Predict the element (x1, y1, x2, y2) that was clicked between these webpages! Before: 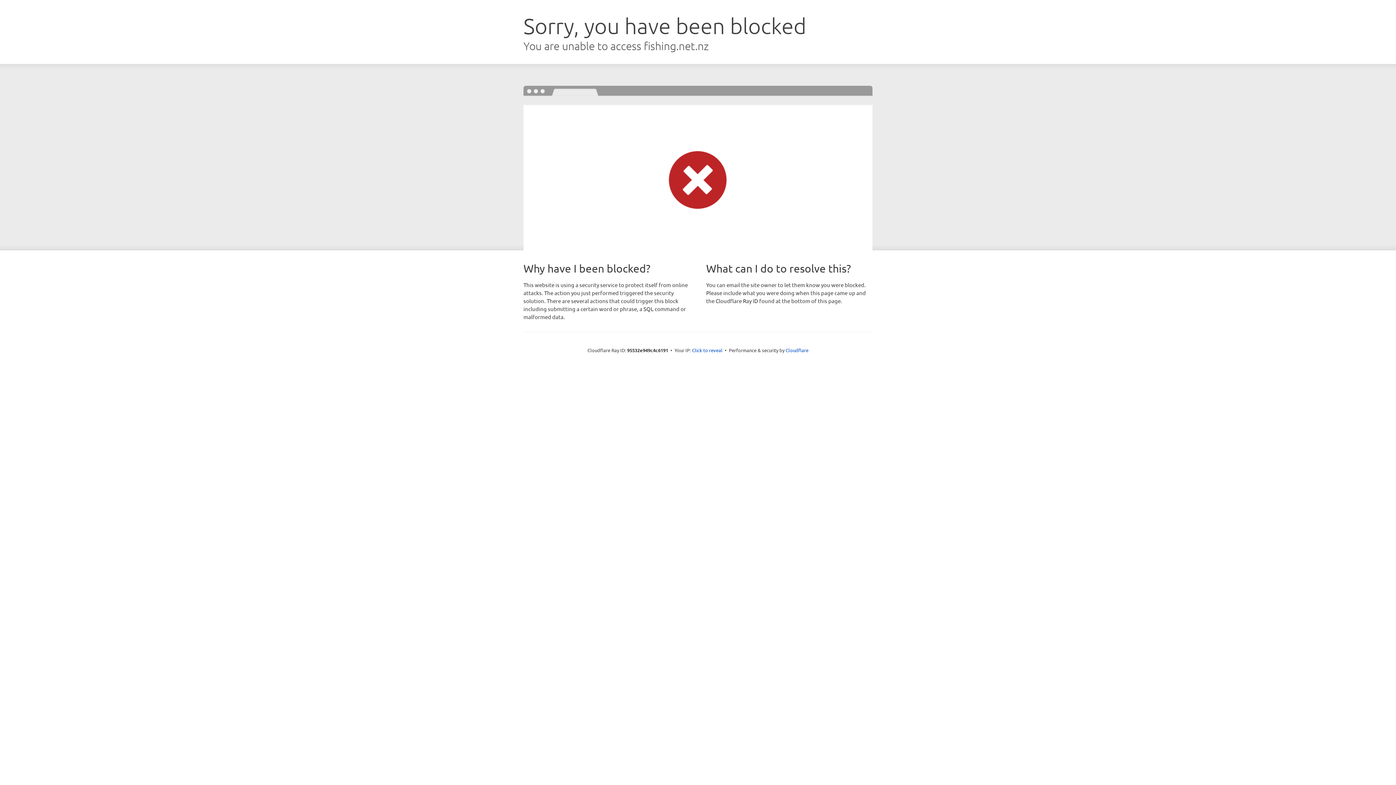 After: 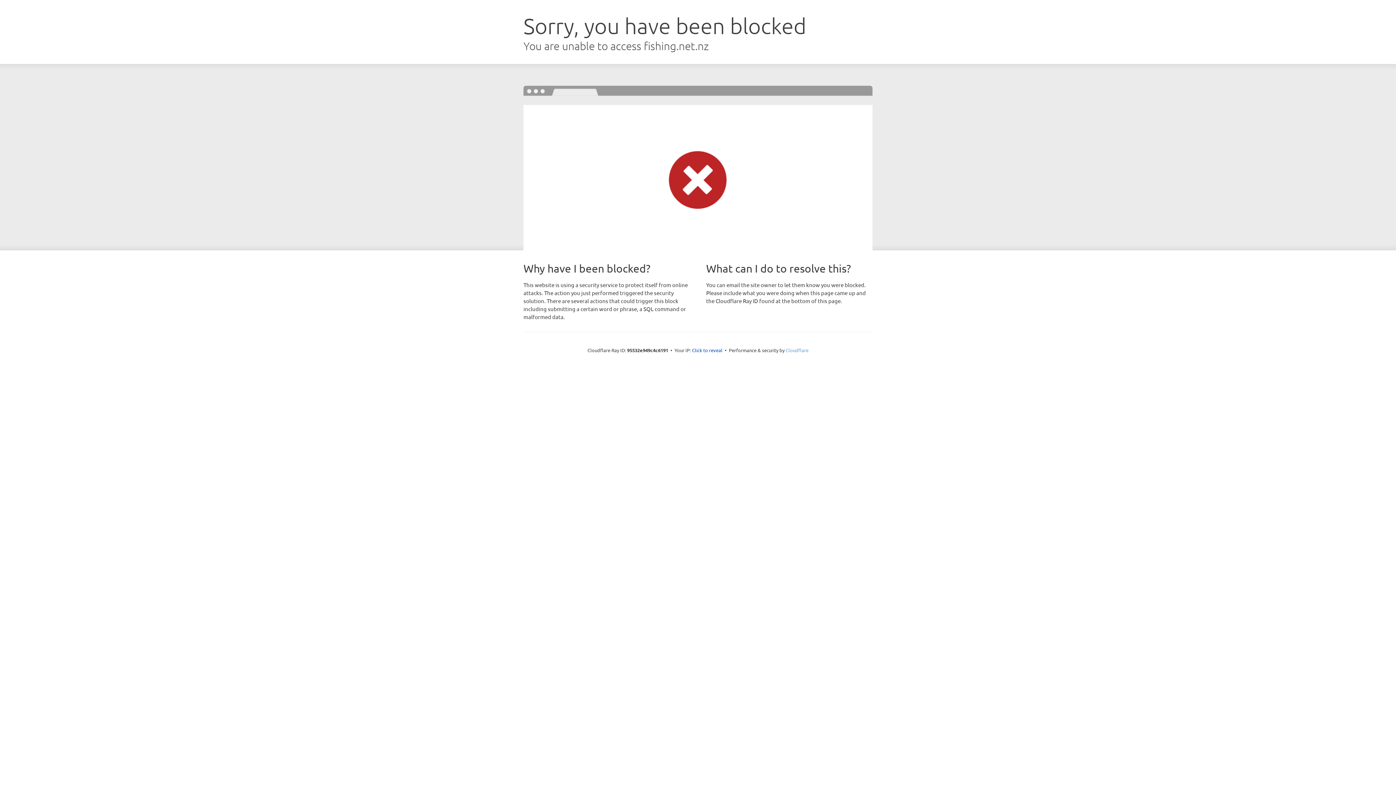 Action: bbox: (785, 347, 808, 353) label: Cloudflare